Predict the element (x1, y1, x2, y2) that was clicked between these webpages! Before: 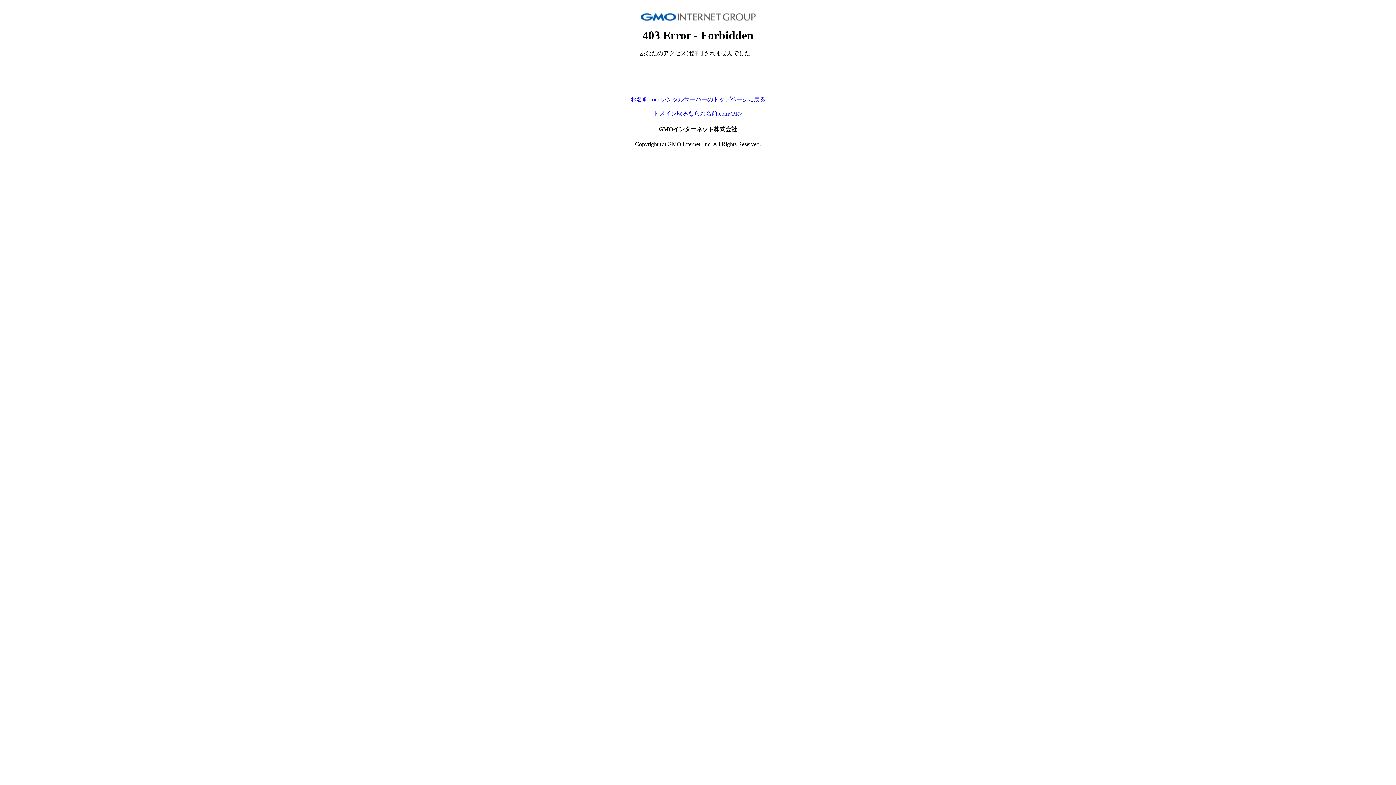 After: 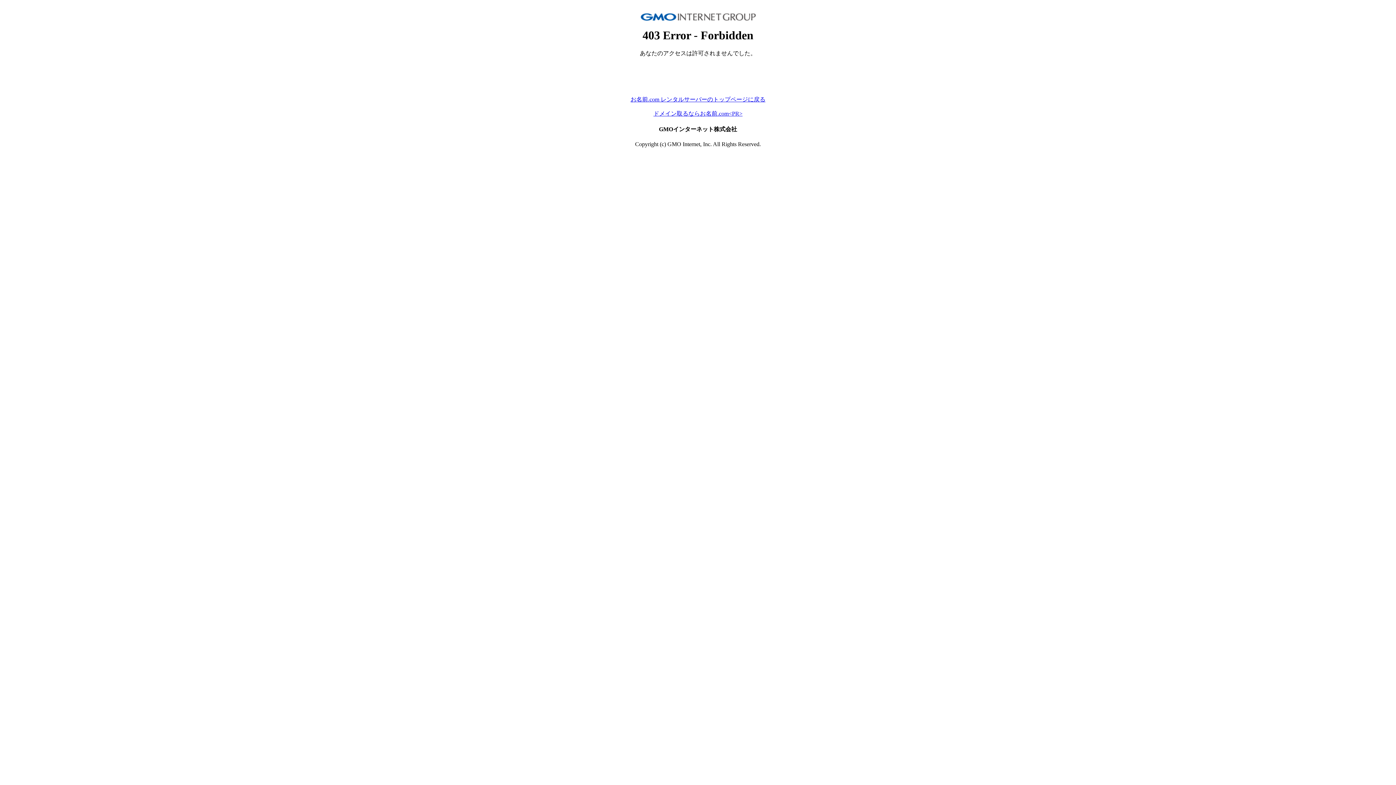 Action: label: お名前.com レンタルサーバーのトップページに戻る bbox: (630, 96, 765, 102)